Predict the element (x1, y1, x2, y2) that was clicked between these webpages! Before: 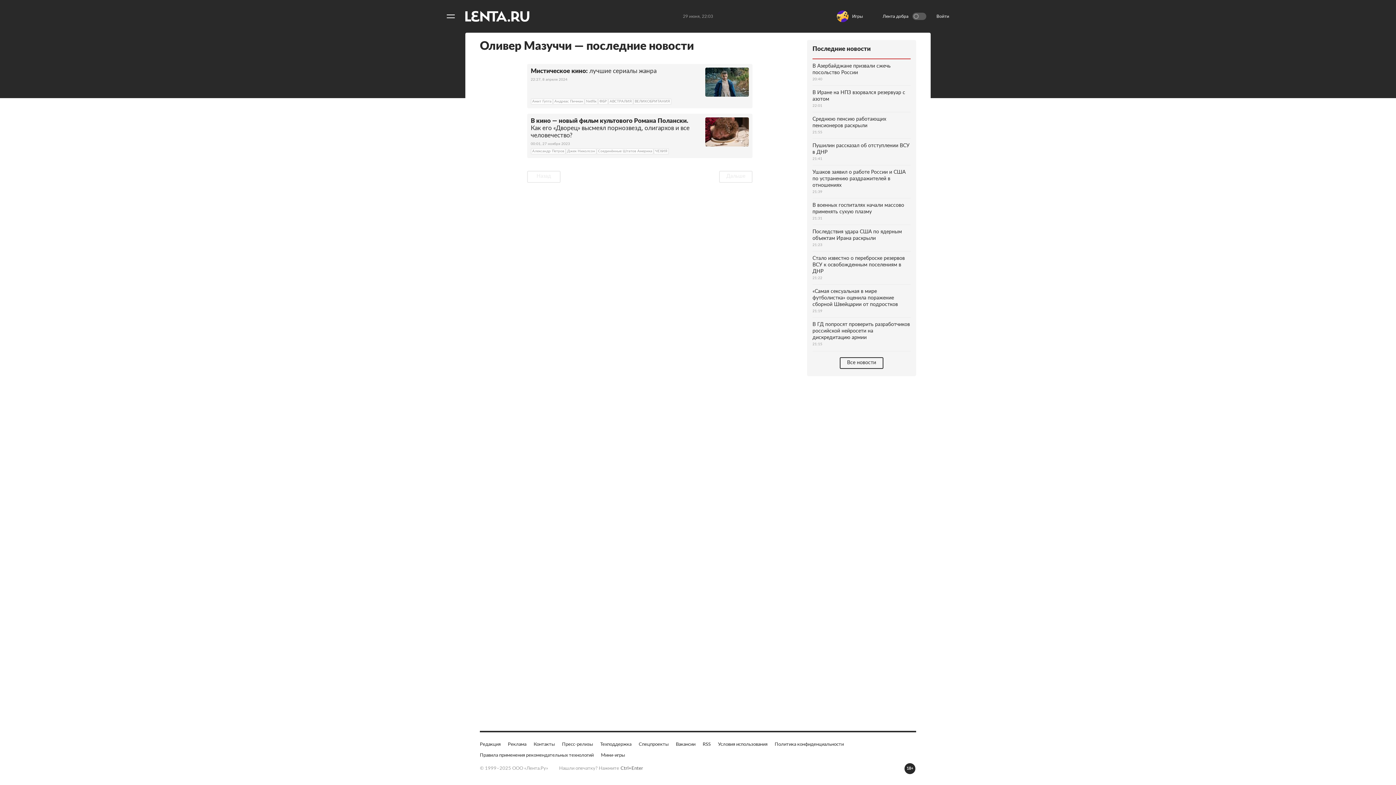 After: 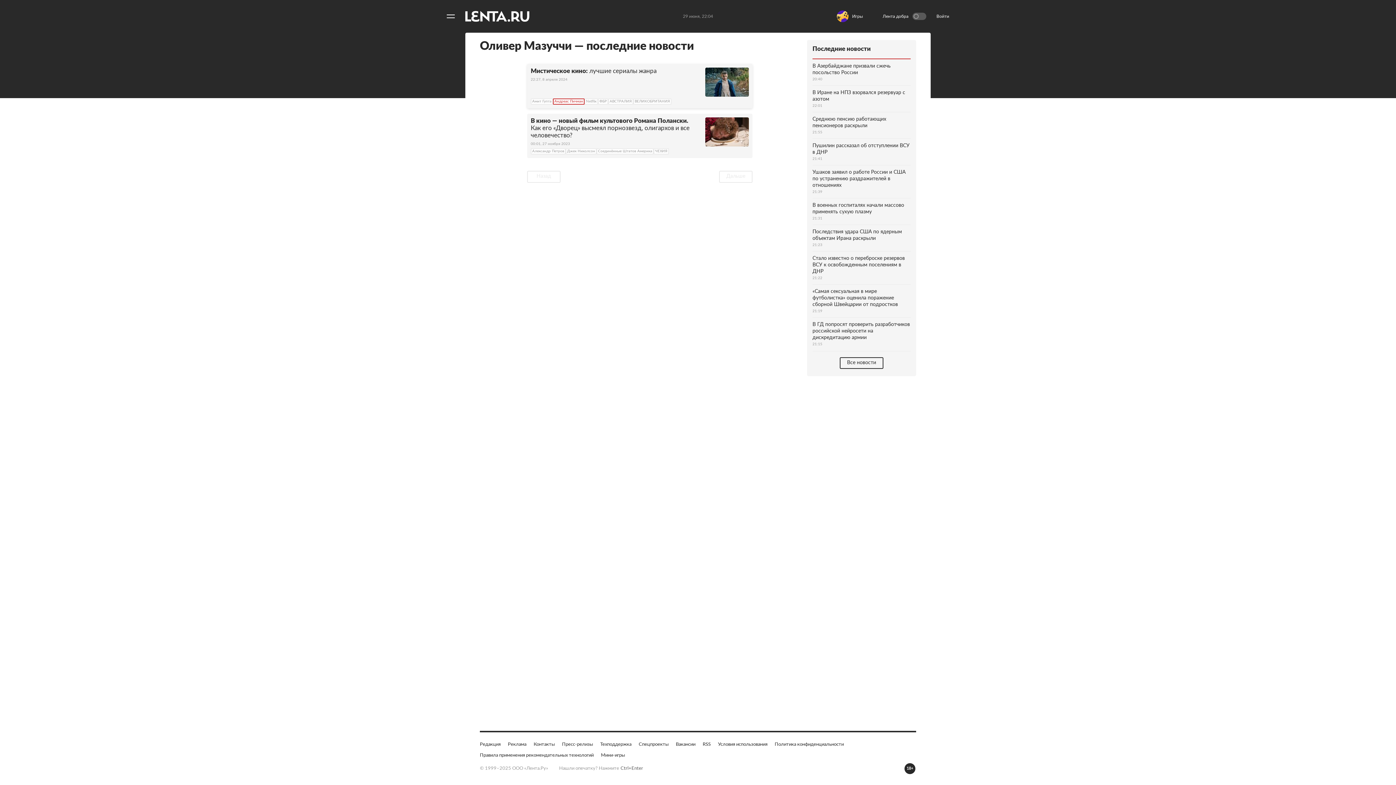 Action: label: Андреас Пичман bbox: (553, 98, 584, 104)